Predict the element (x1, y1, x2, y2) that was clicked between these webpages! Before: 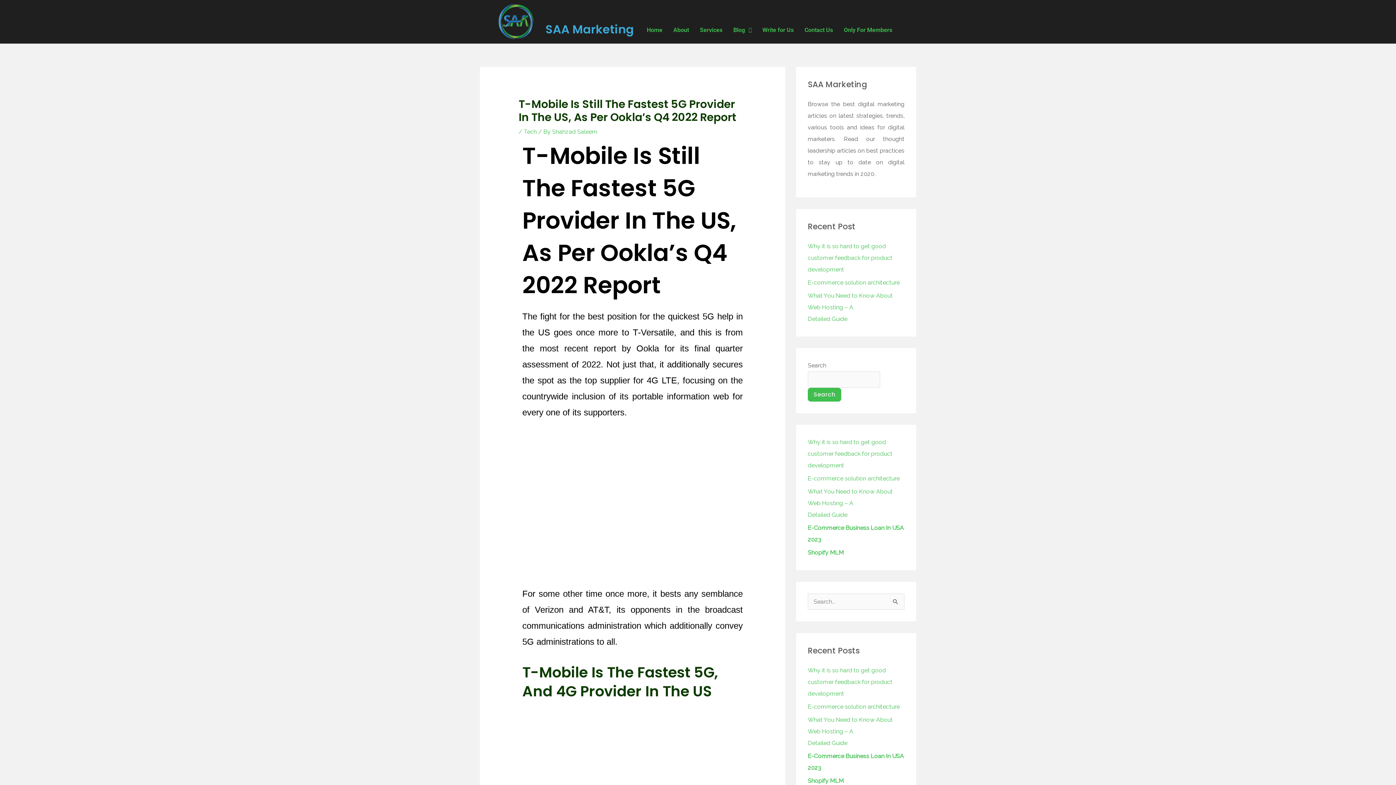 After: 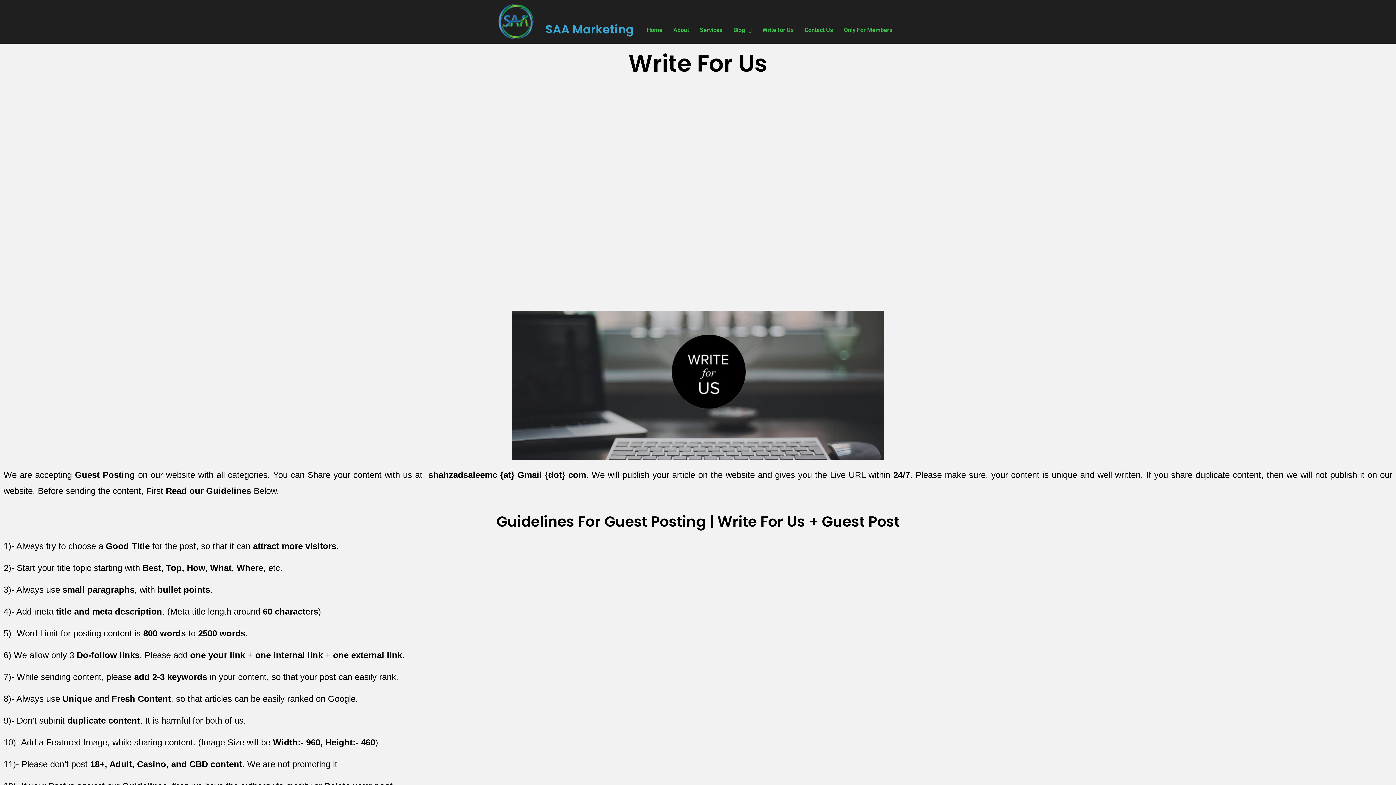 Action: bbox: (757, 21, 799, 38) label: Write for Us